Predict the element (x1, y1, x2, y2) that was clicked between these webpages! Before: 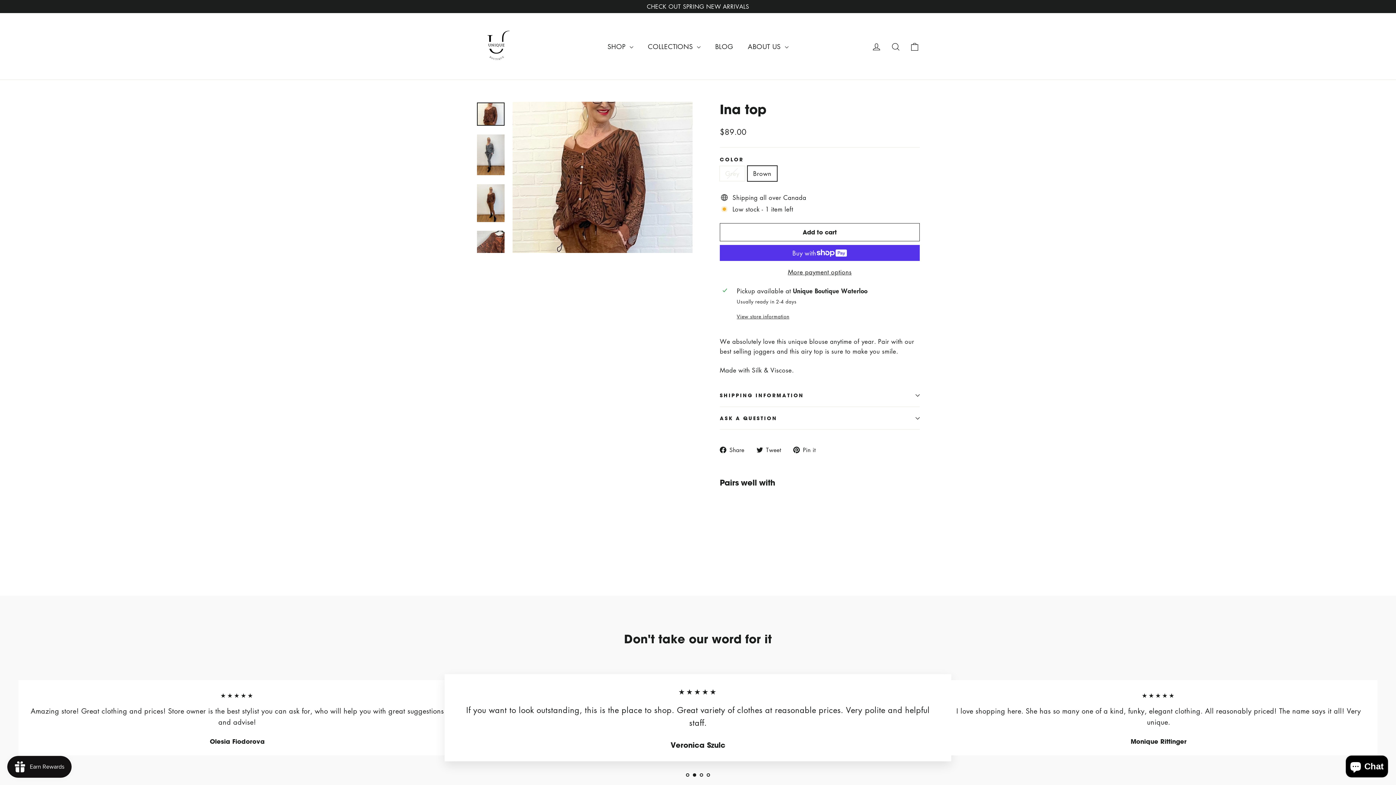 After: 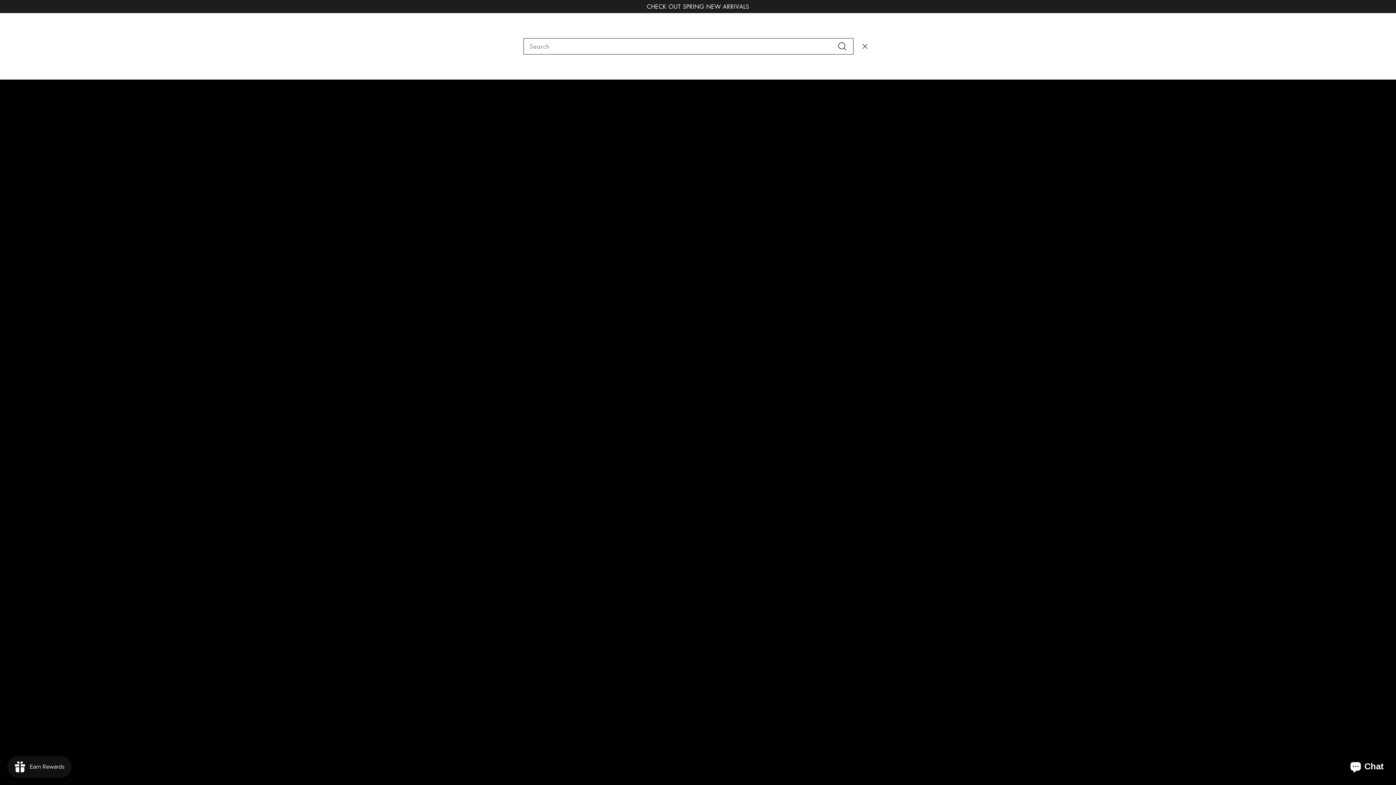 Action: label: Search bbox: (886, 37, 905, 55)